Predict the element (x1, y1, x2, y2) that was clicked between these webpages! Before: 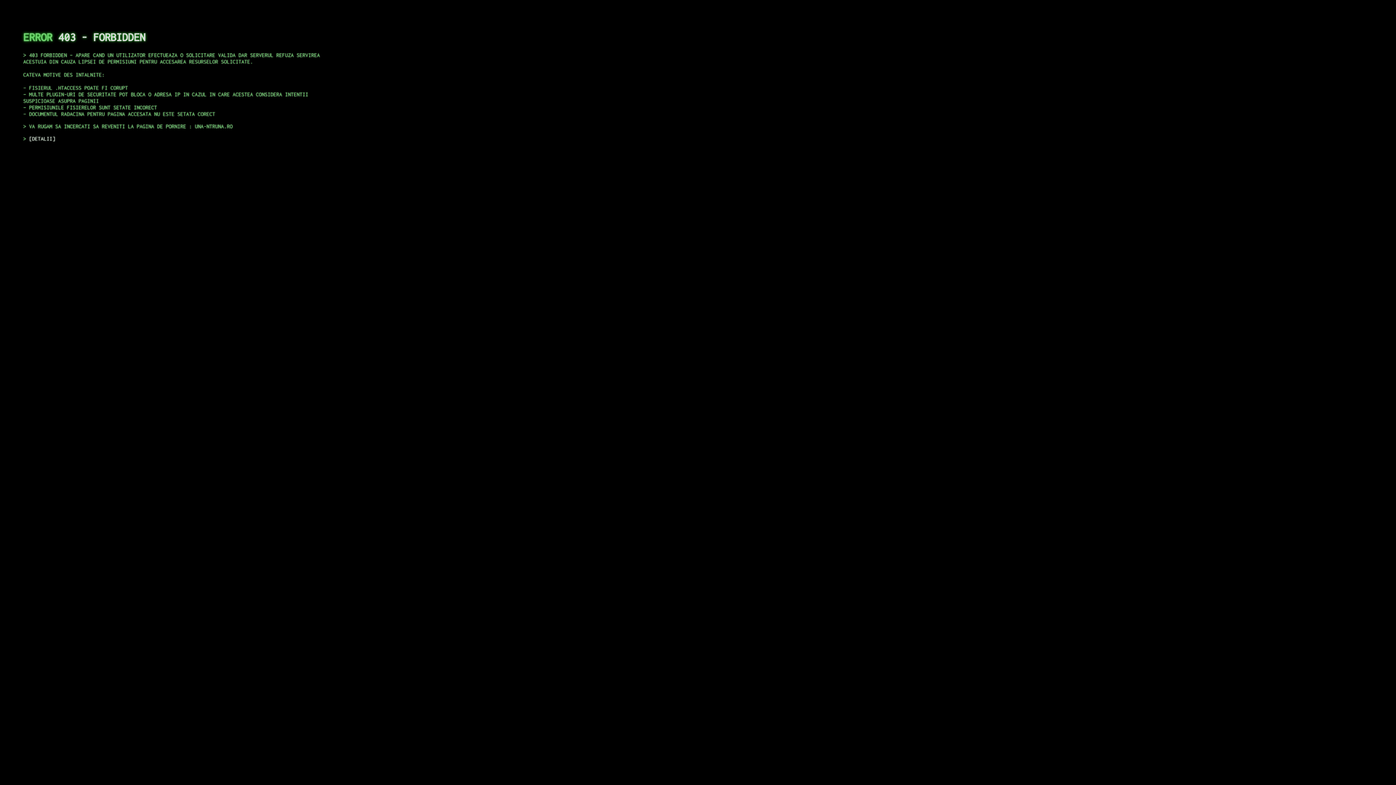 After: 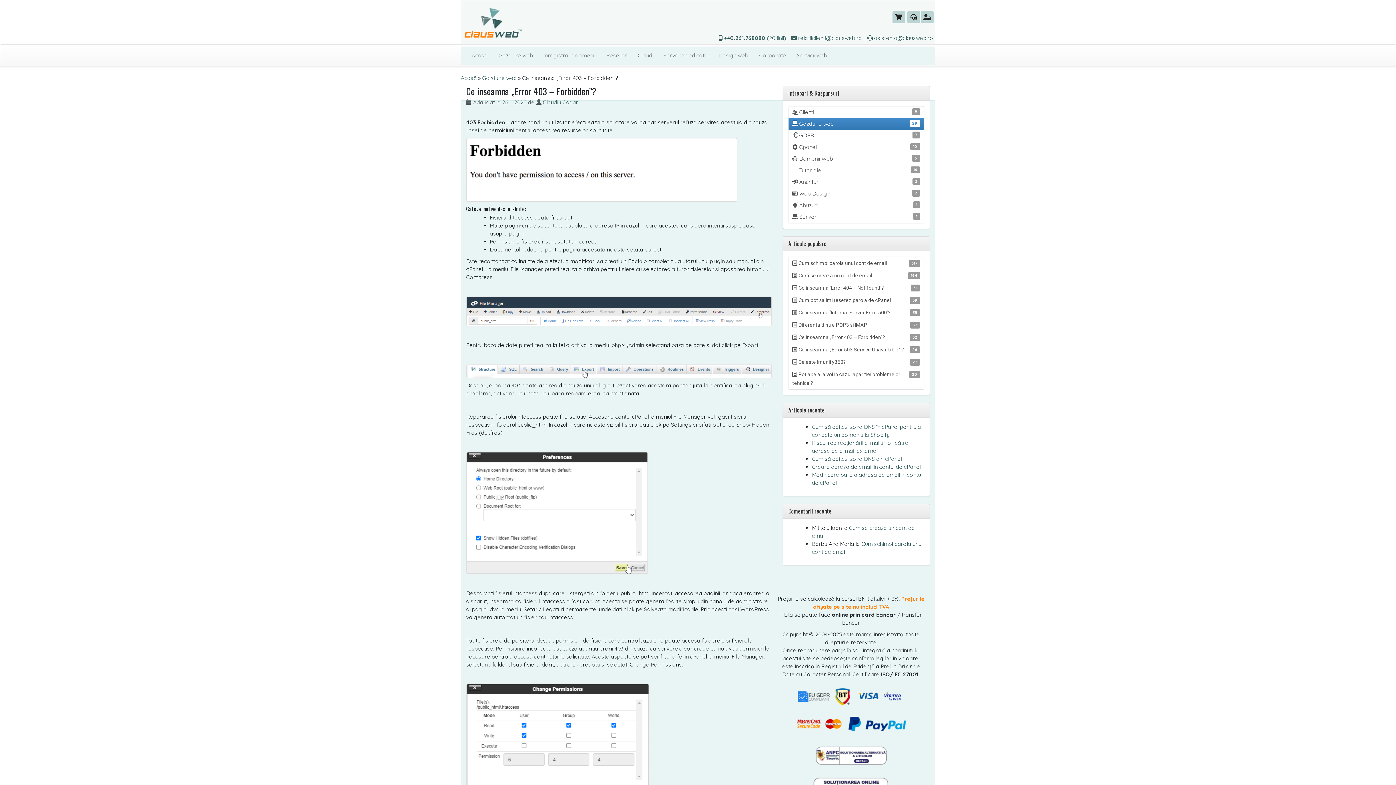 Action: bbox: (29, 135, 55, 141) label: DETALII